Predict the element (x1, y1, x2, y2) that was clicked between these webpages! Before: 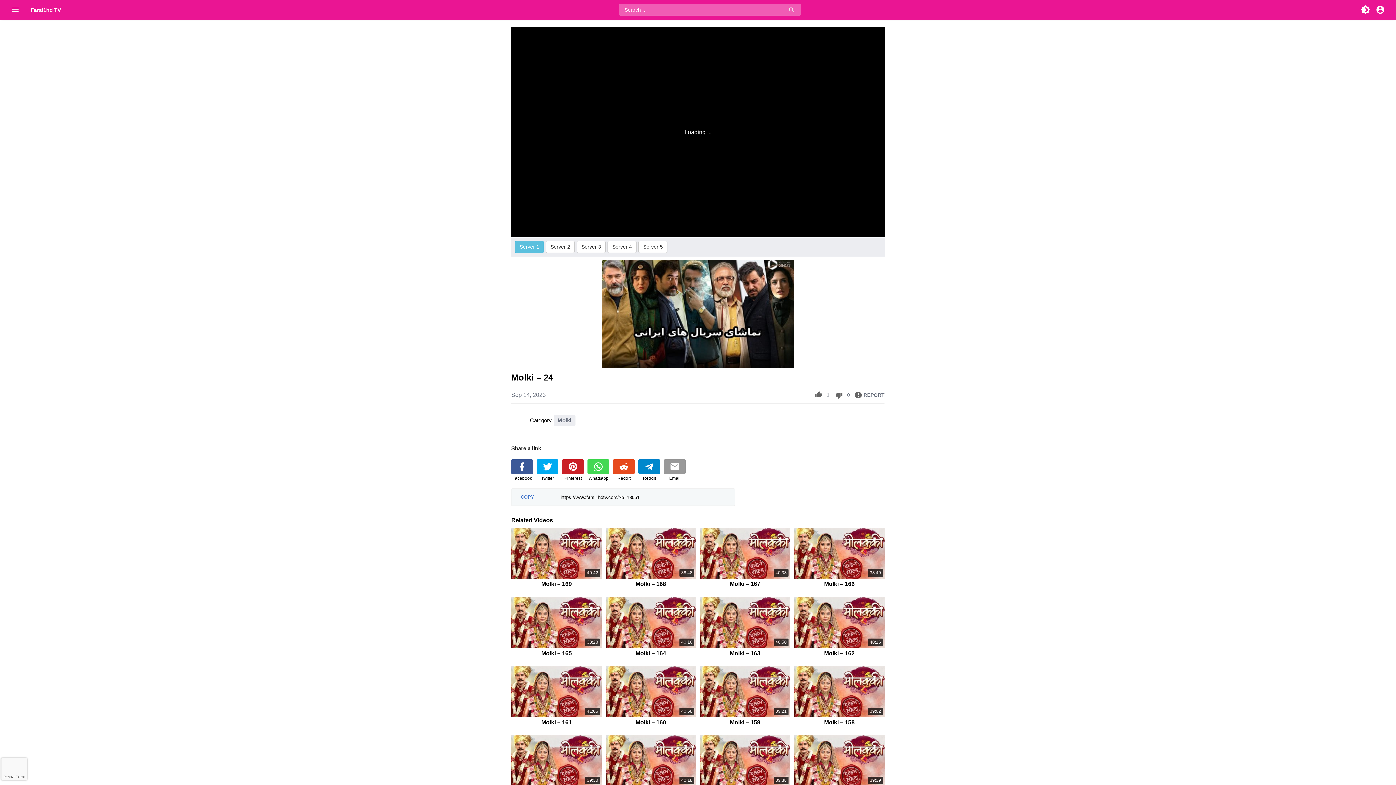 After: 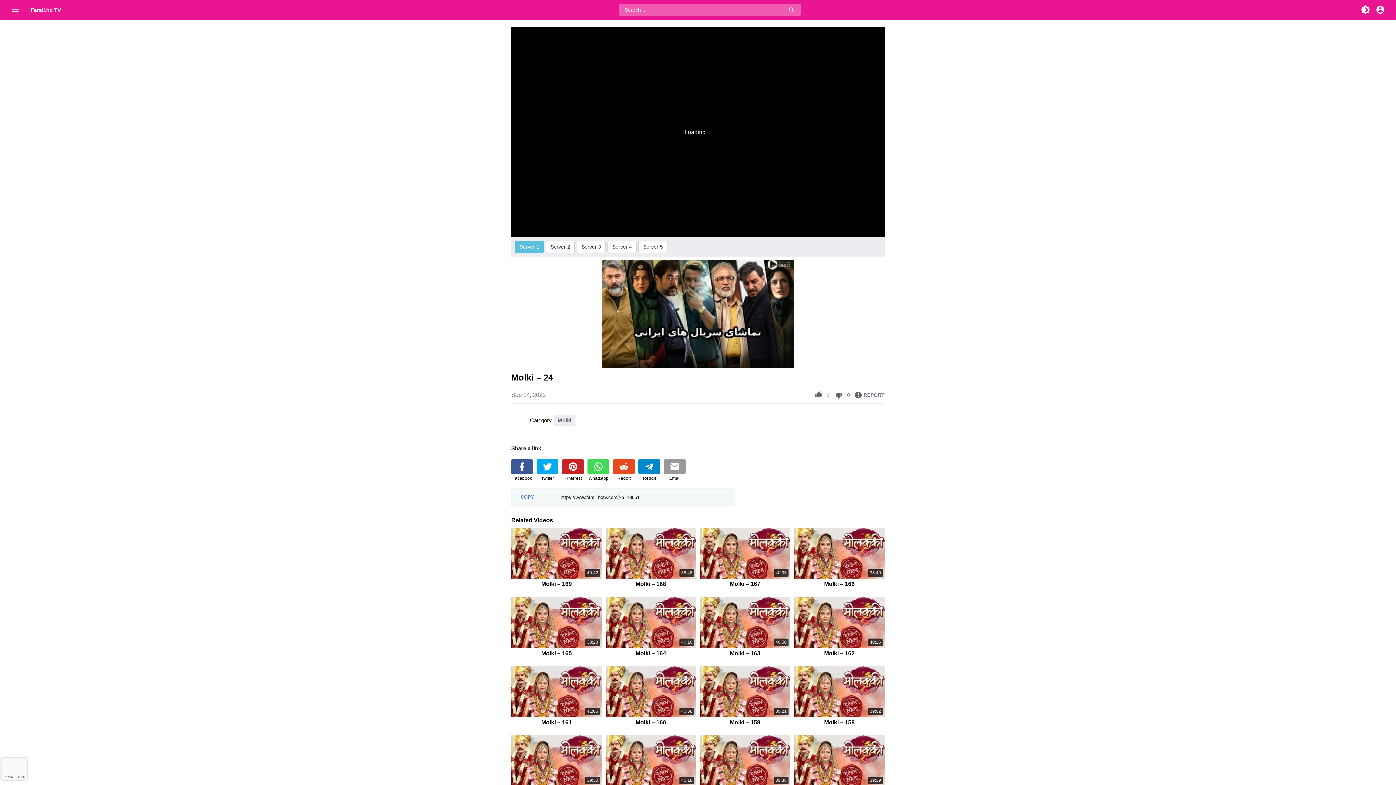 Action: bbox: (511, 260, 884, 368)